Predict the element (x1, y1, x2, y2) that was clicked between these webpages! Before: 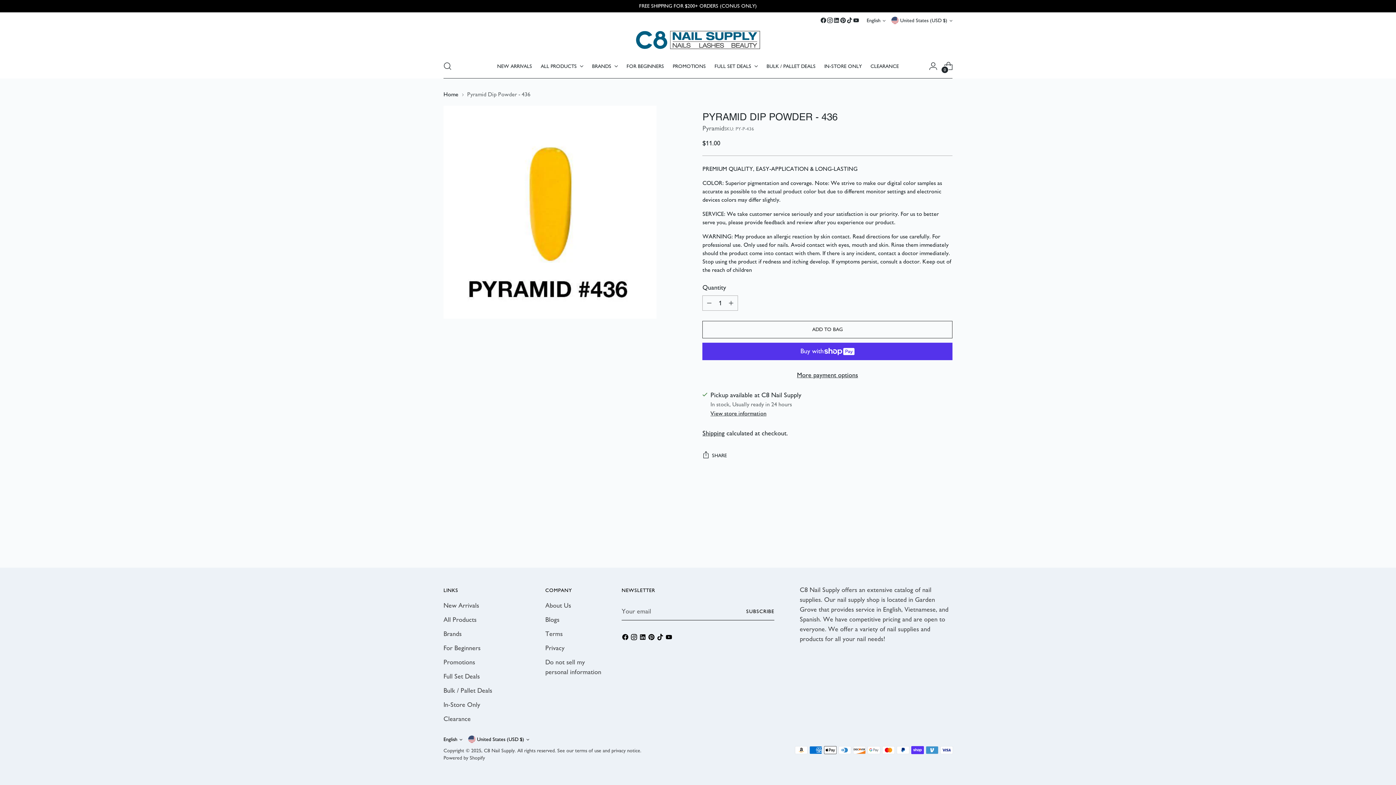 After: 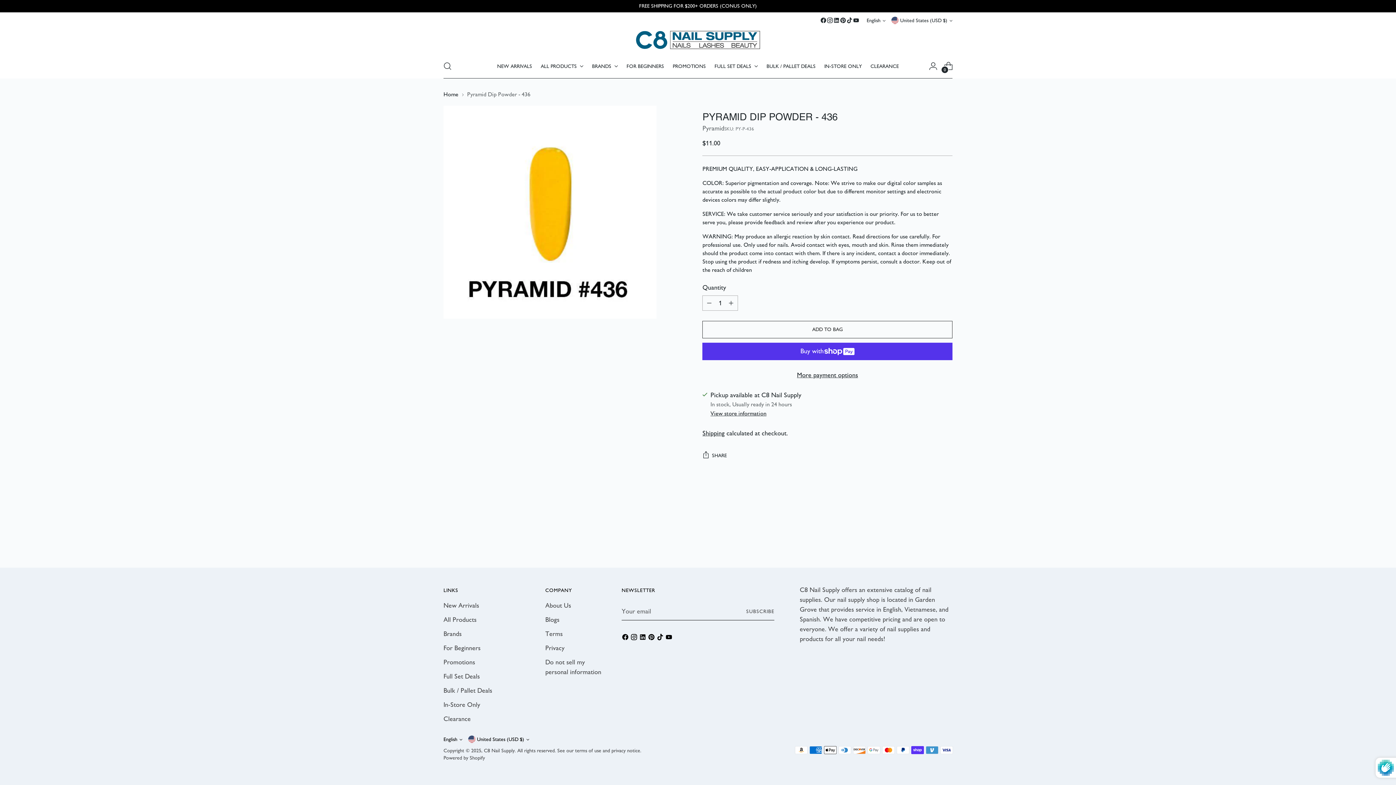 Action: bbox: (746, 602, 774, 620) label: Subscribe